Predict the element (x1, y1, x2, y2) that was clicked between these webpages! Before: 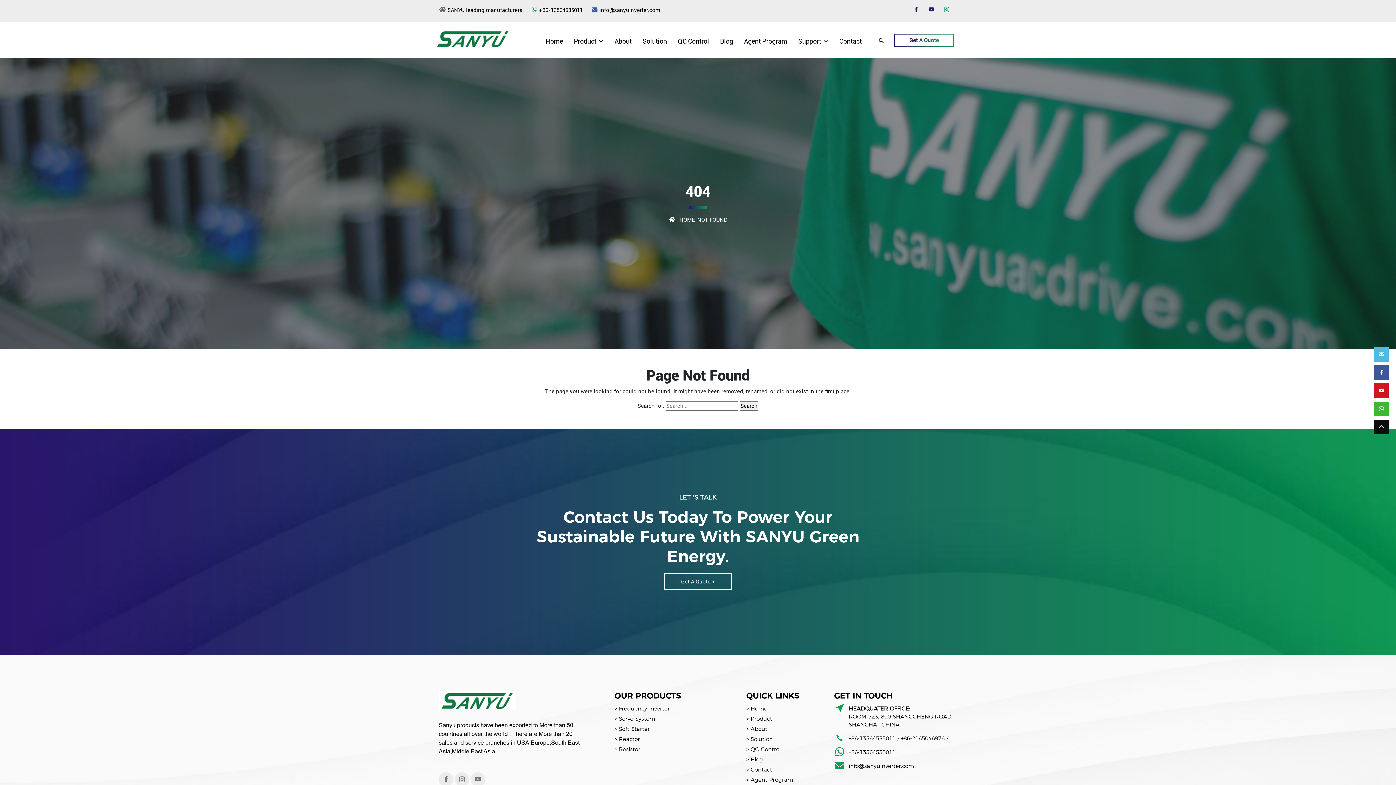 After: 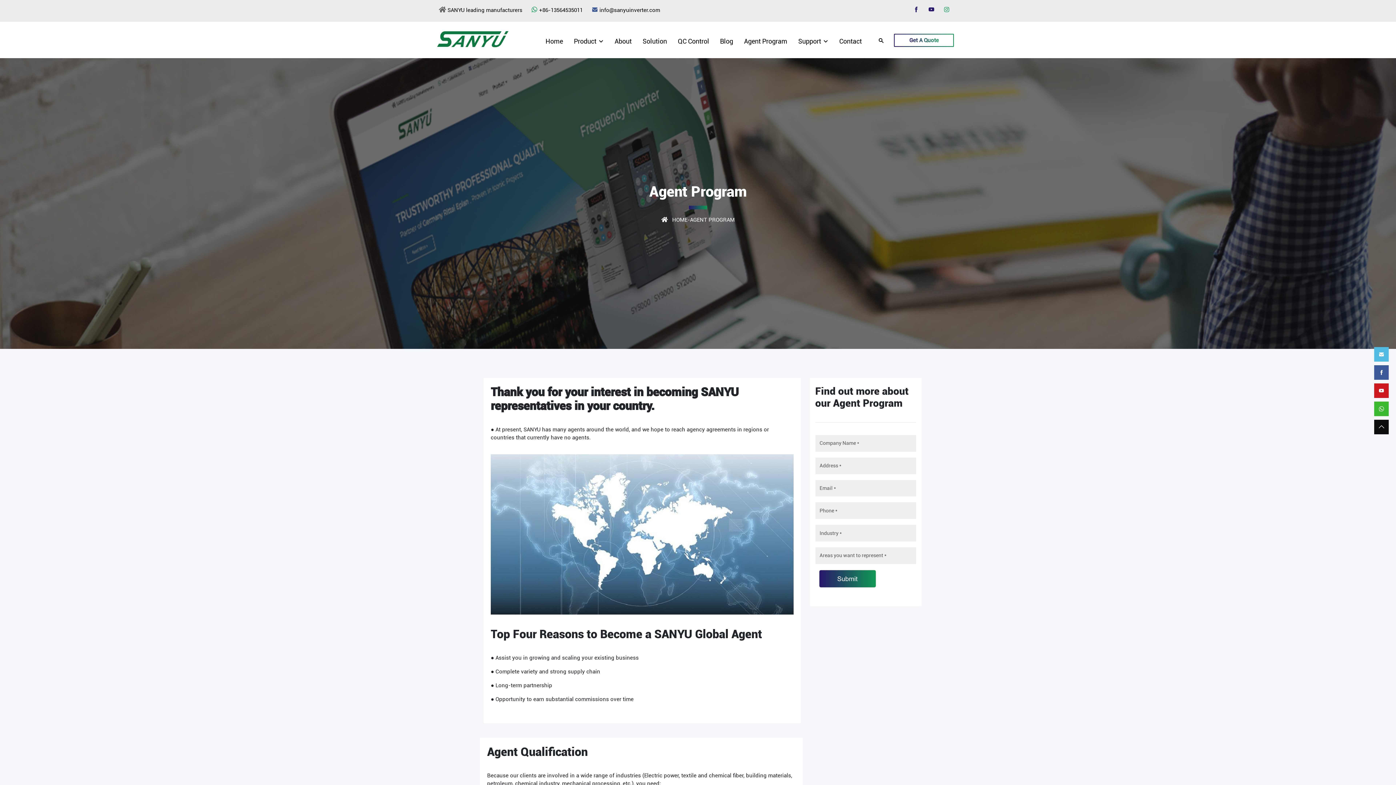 Action: label: Agent Program bbox: (736, 32, 791, 49)